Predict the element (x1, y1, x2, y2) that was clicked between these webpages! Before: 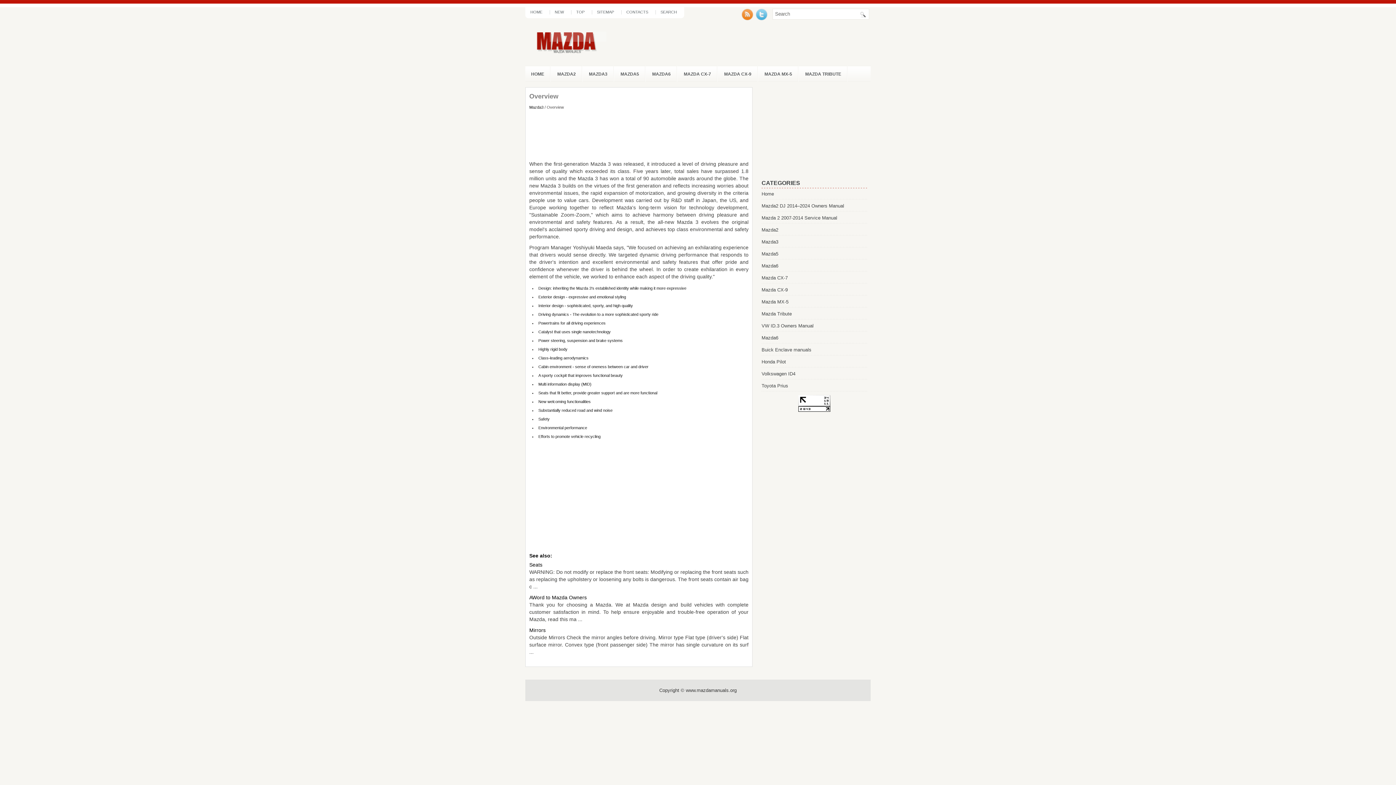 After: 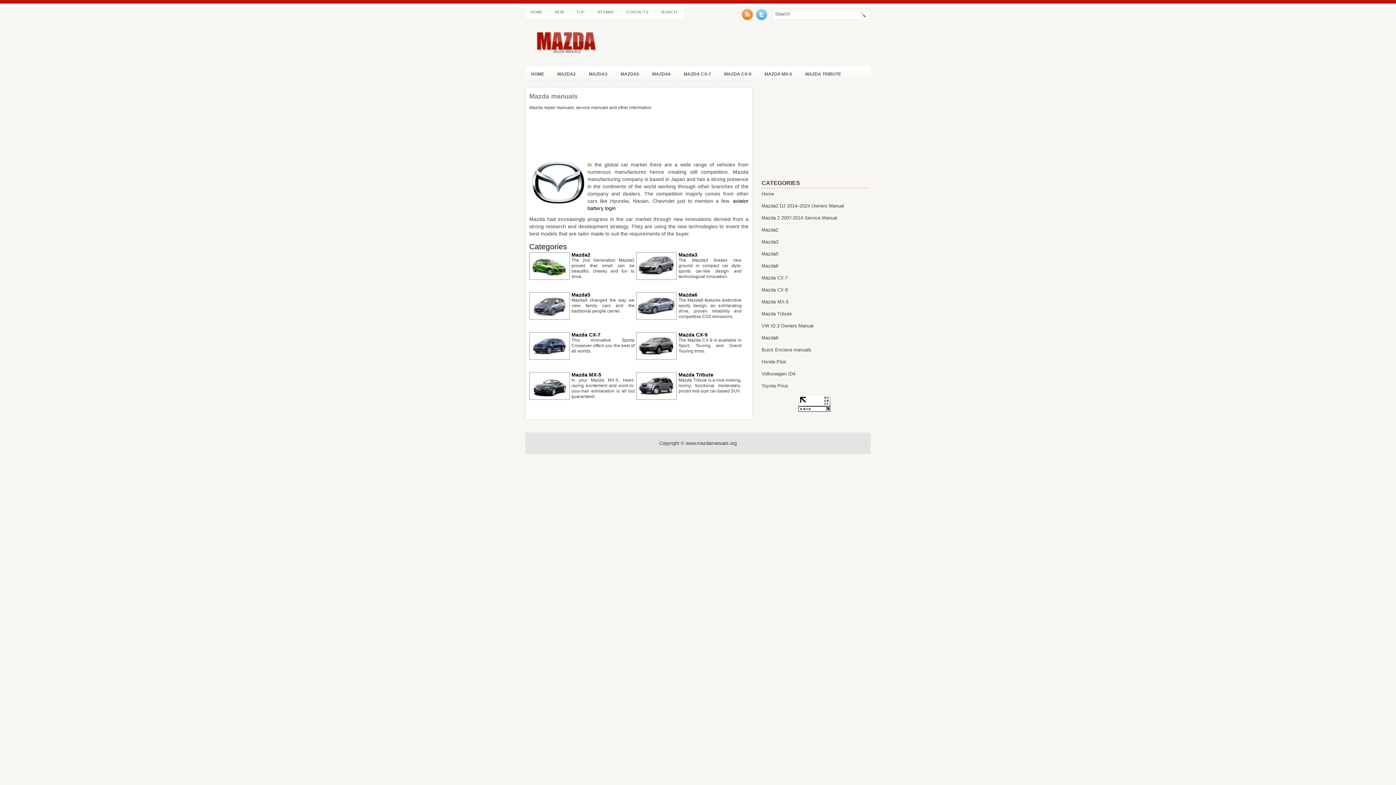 Action: label: HOME bbox: (525, 7, 547, 17)